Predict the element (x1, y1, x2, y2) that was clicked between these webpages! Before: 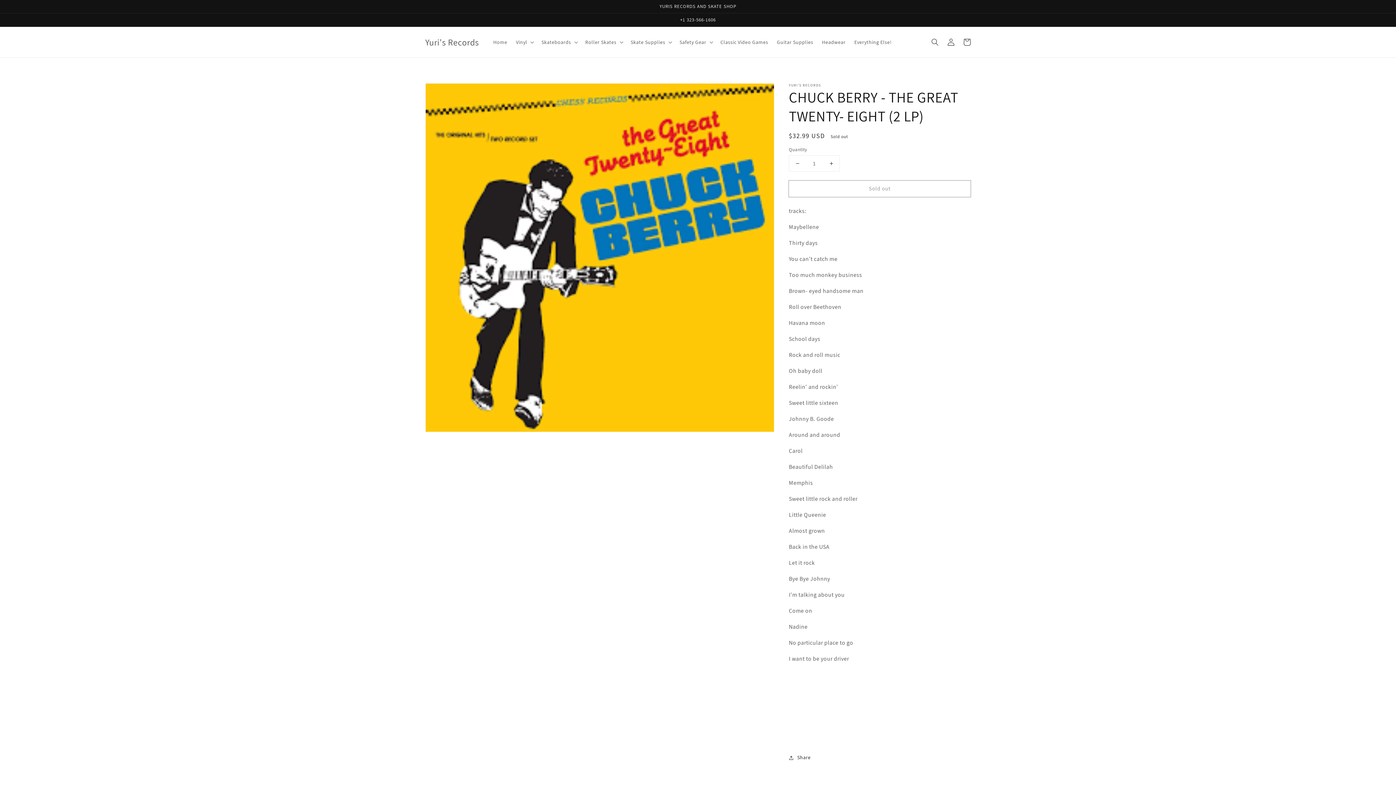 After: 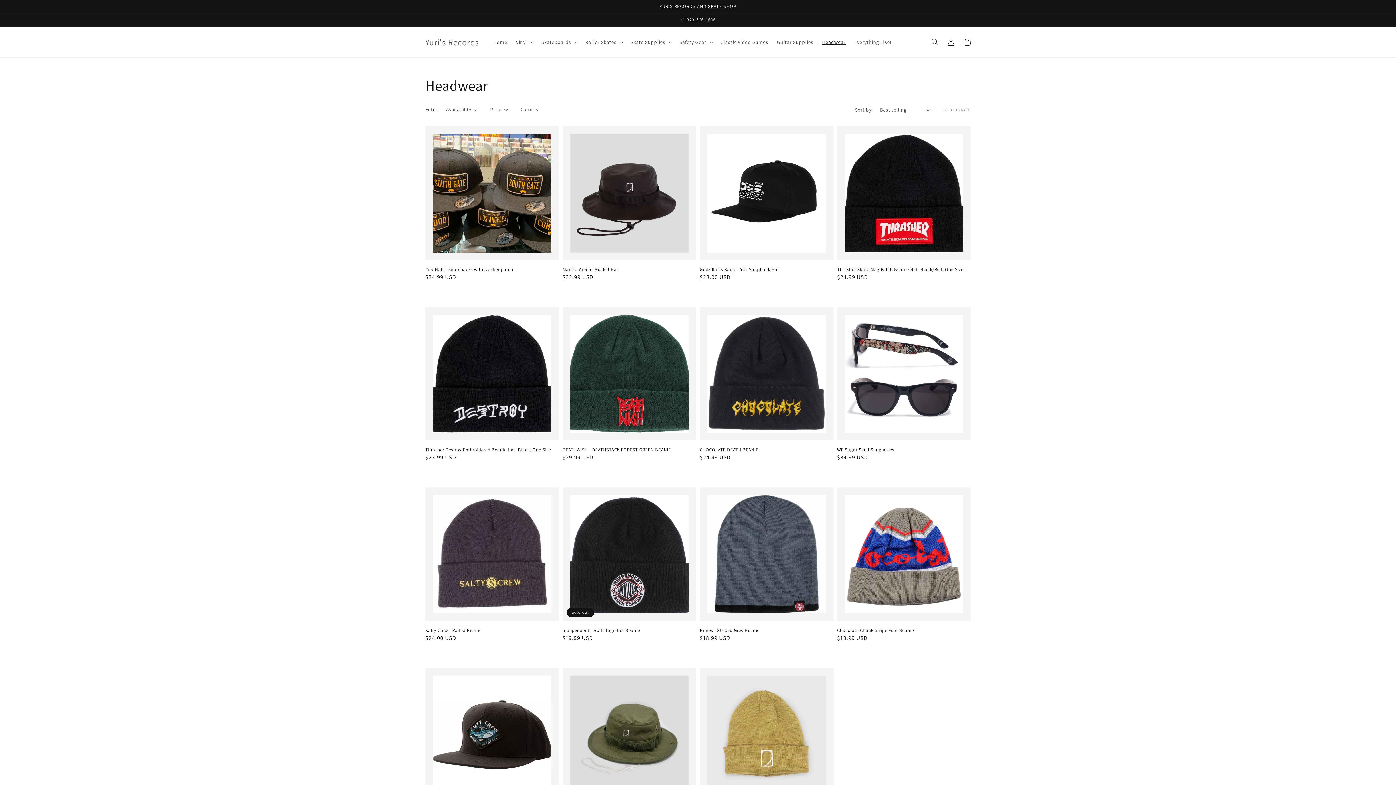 Action: label: Headwear bbox: (817, 34, 850, 49)